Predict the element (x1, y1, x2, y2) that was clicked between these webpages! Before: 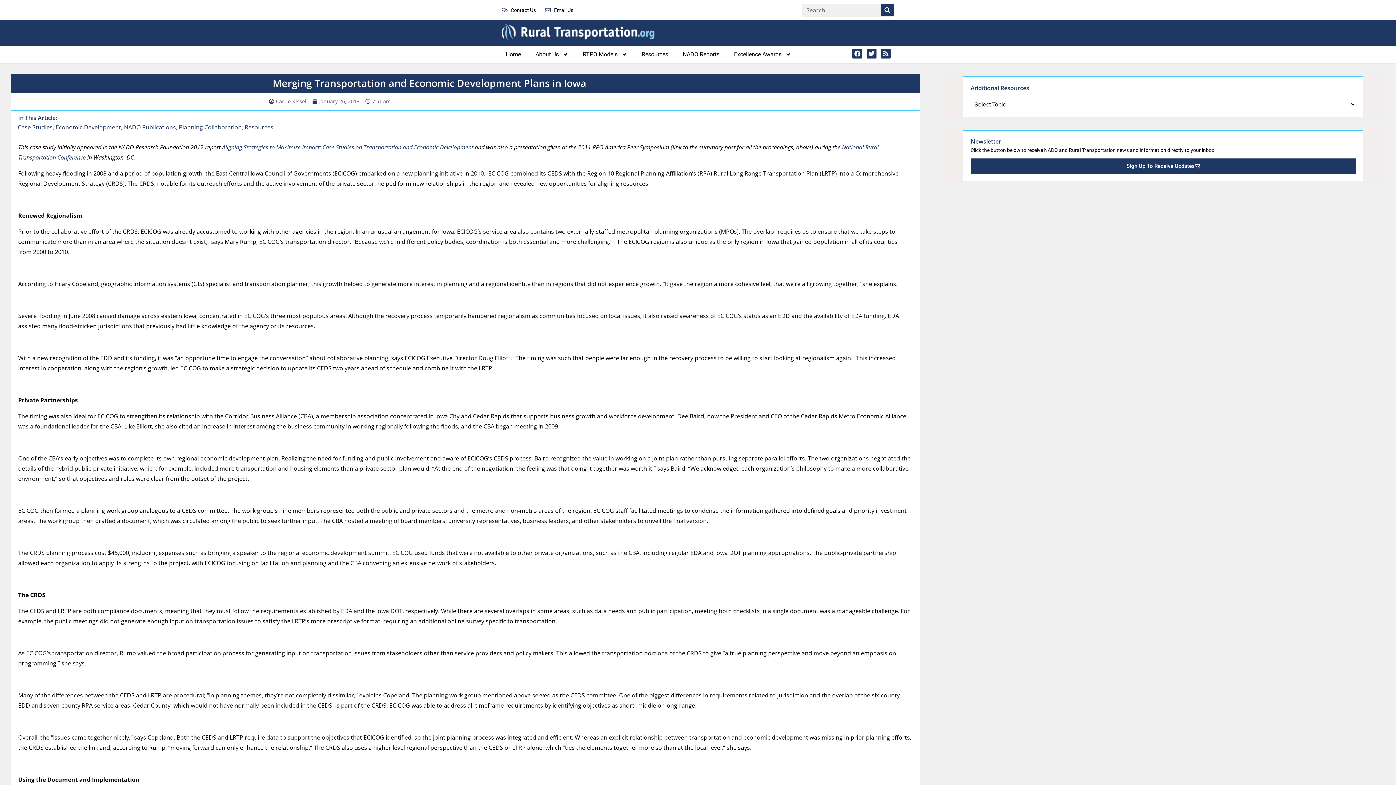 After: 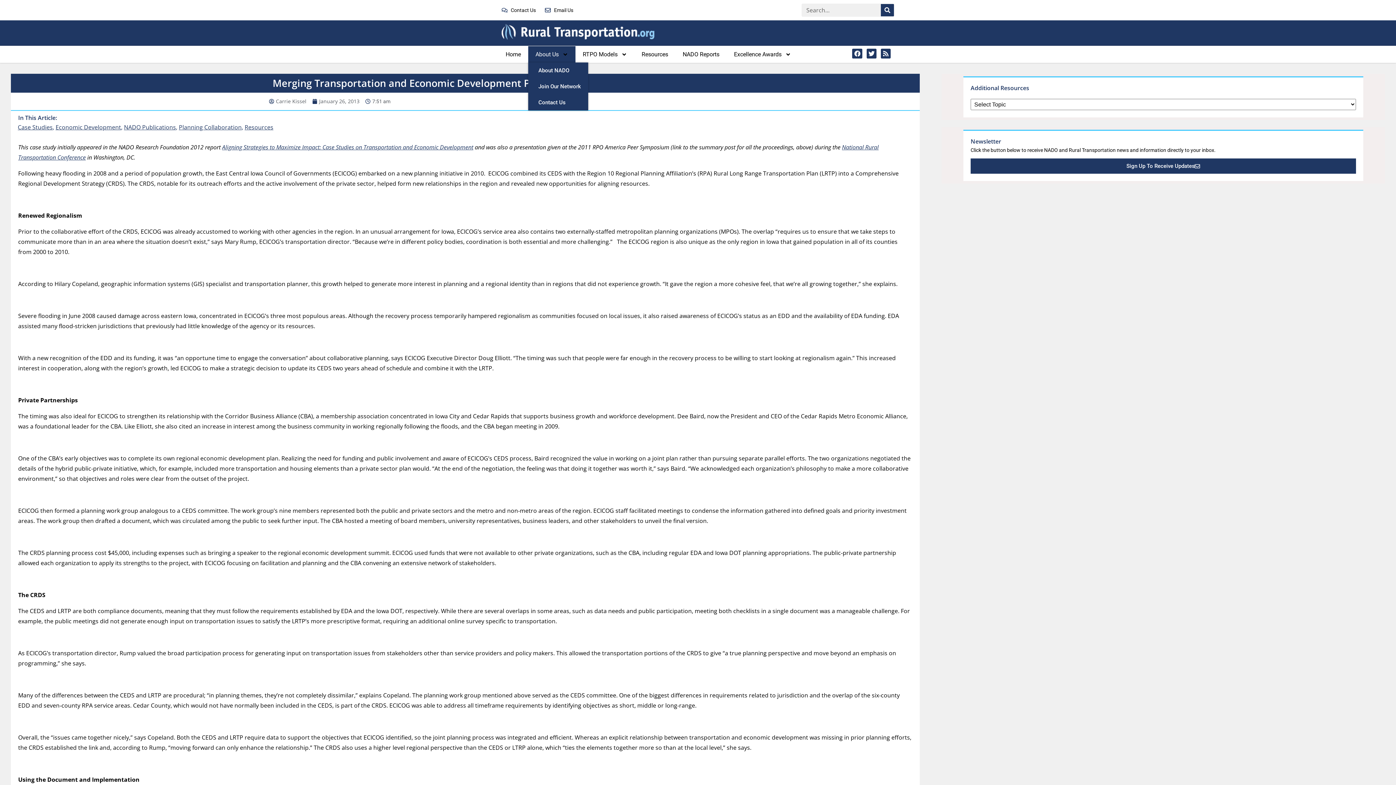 Action: bbox: (528, 46, 575, 62) label: About Us